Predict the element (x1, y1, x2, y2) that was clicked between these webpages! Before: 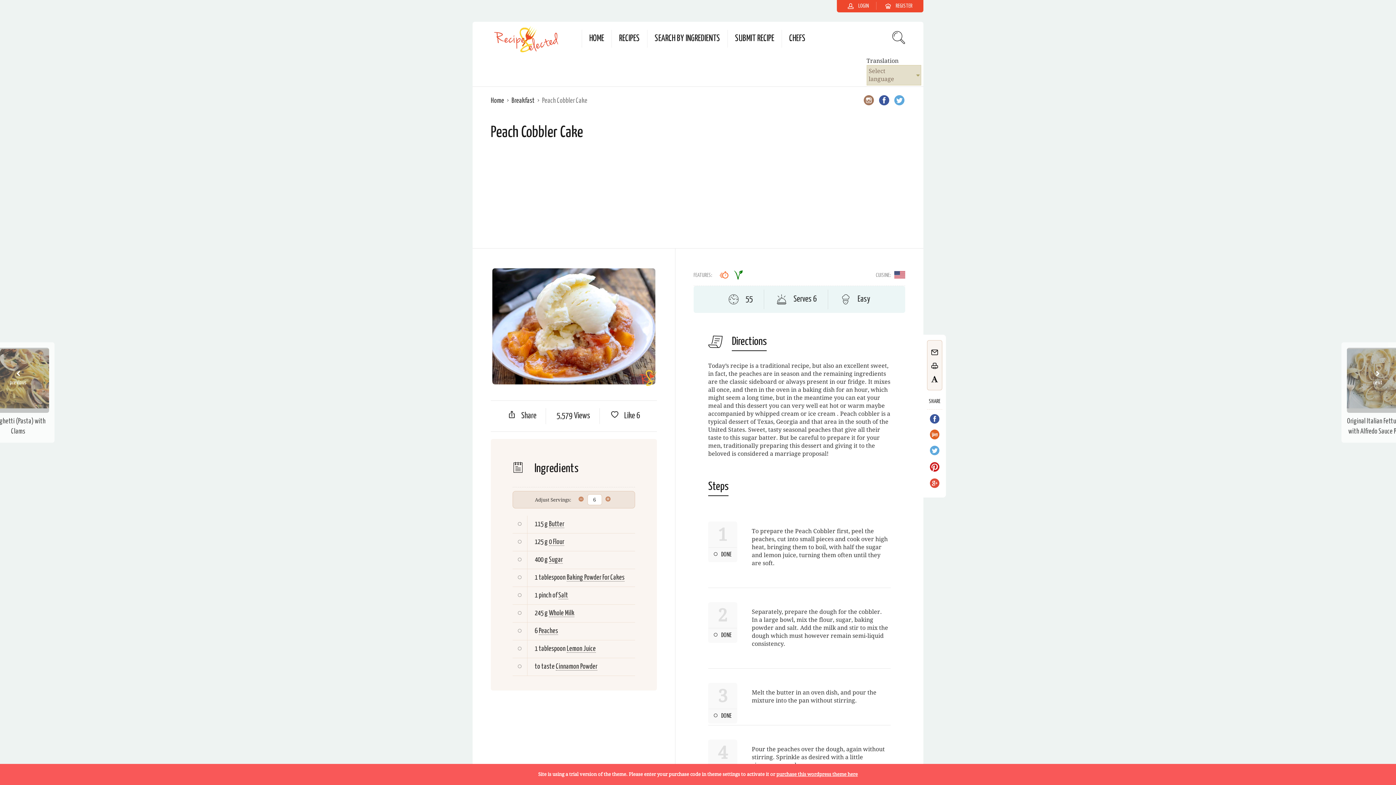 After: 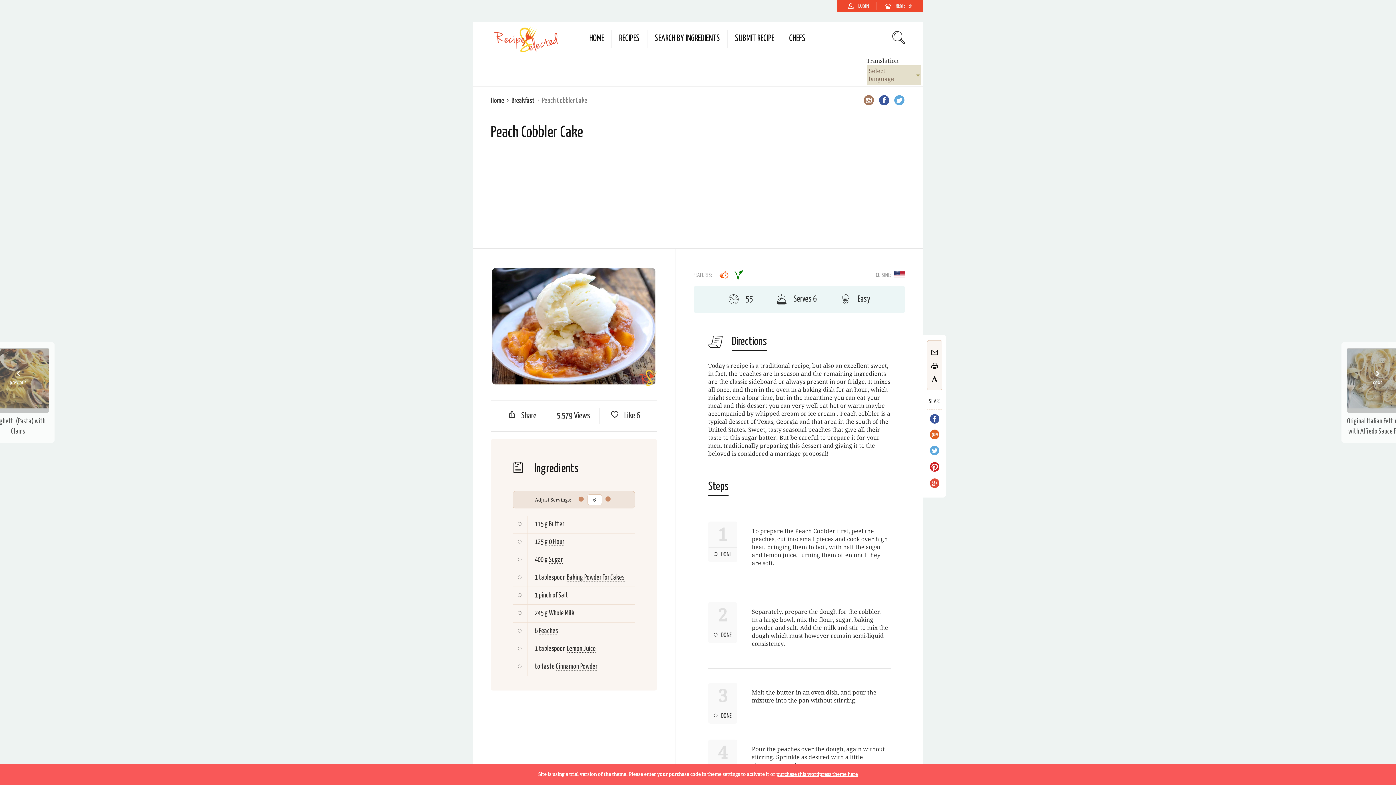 Action: bbox: (927, 429, 942, 439)